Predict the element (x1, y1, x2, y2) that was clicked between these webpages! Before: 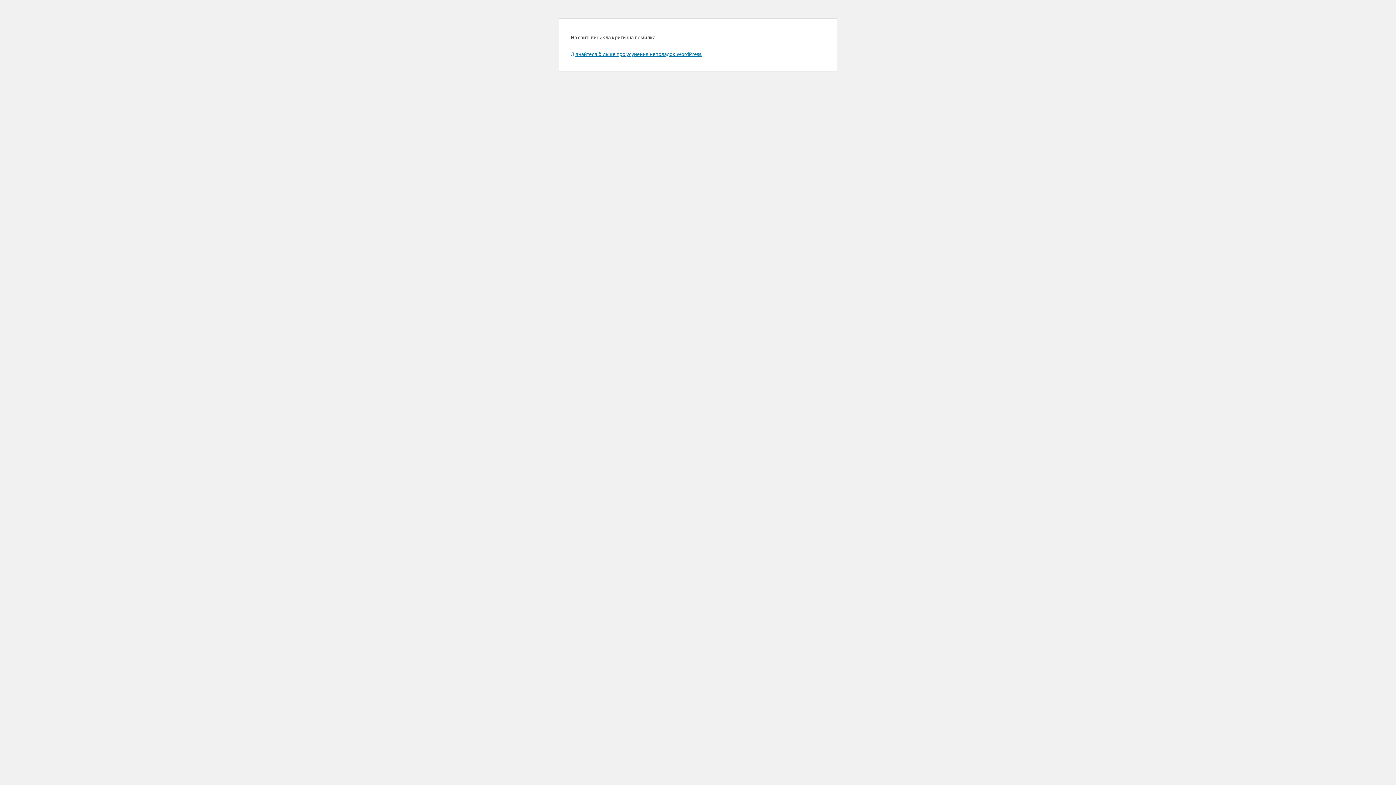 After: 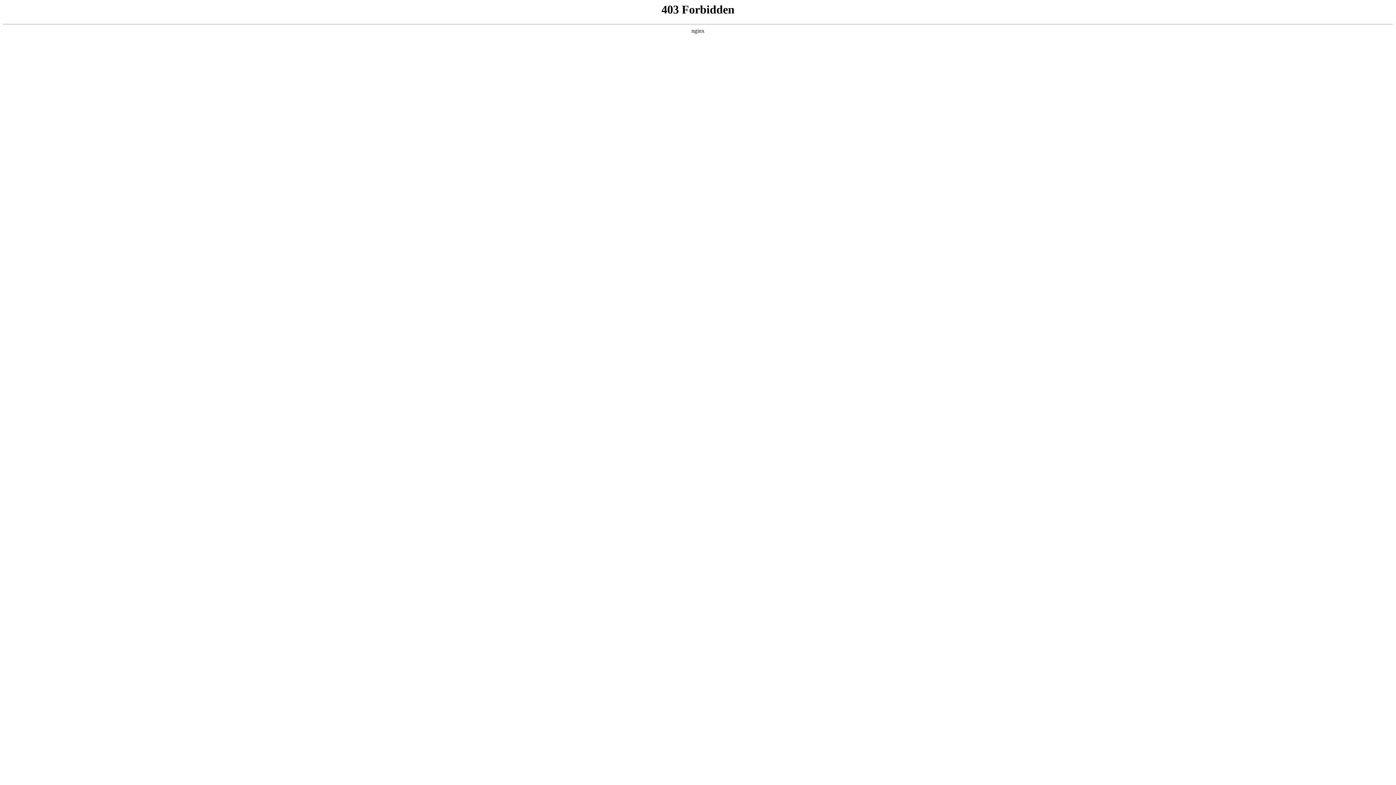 Action: label: Дізнайтеся більше про усунення неполадок WordPress. bbox: (570, 50, 702, 57)